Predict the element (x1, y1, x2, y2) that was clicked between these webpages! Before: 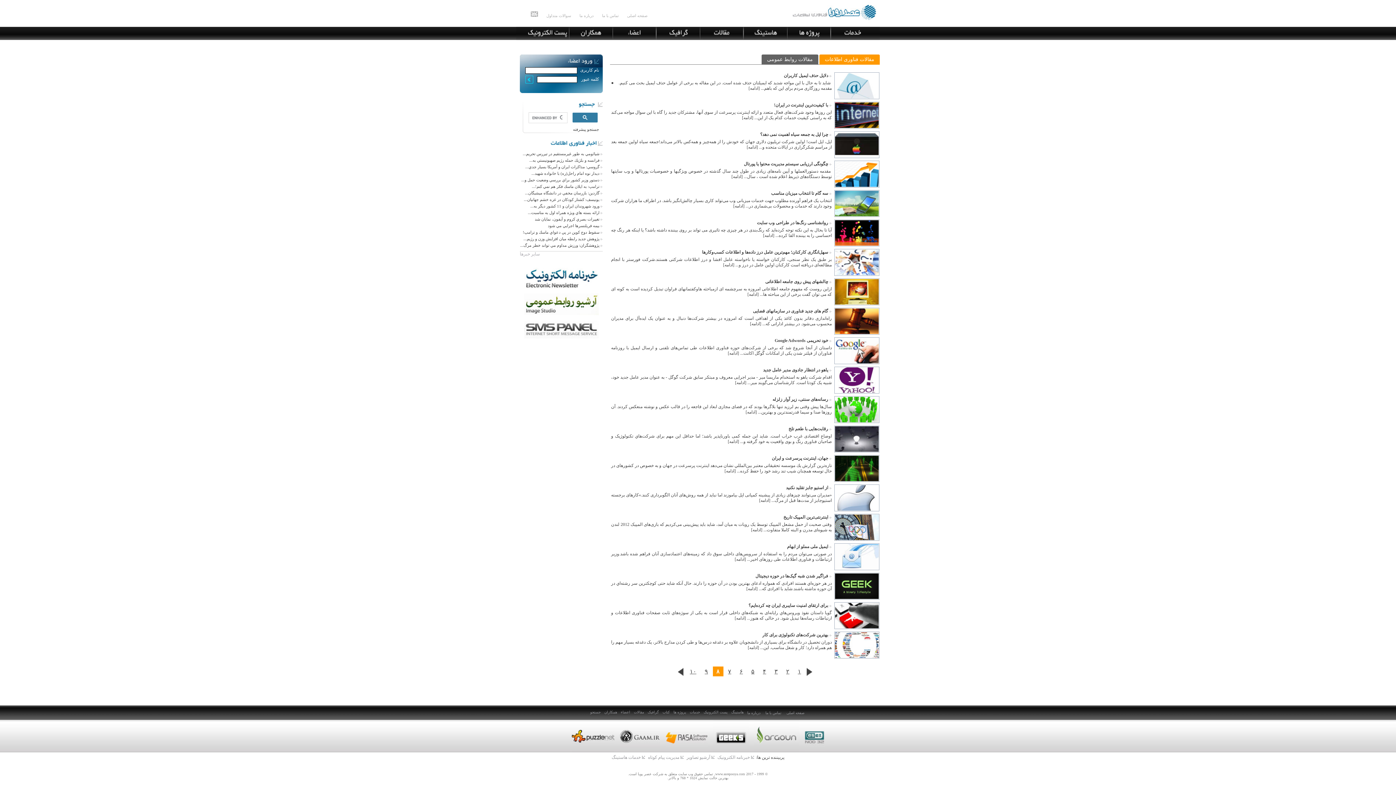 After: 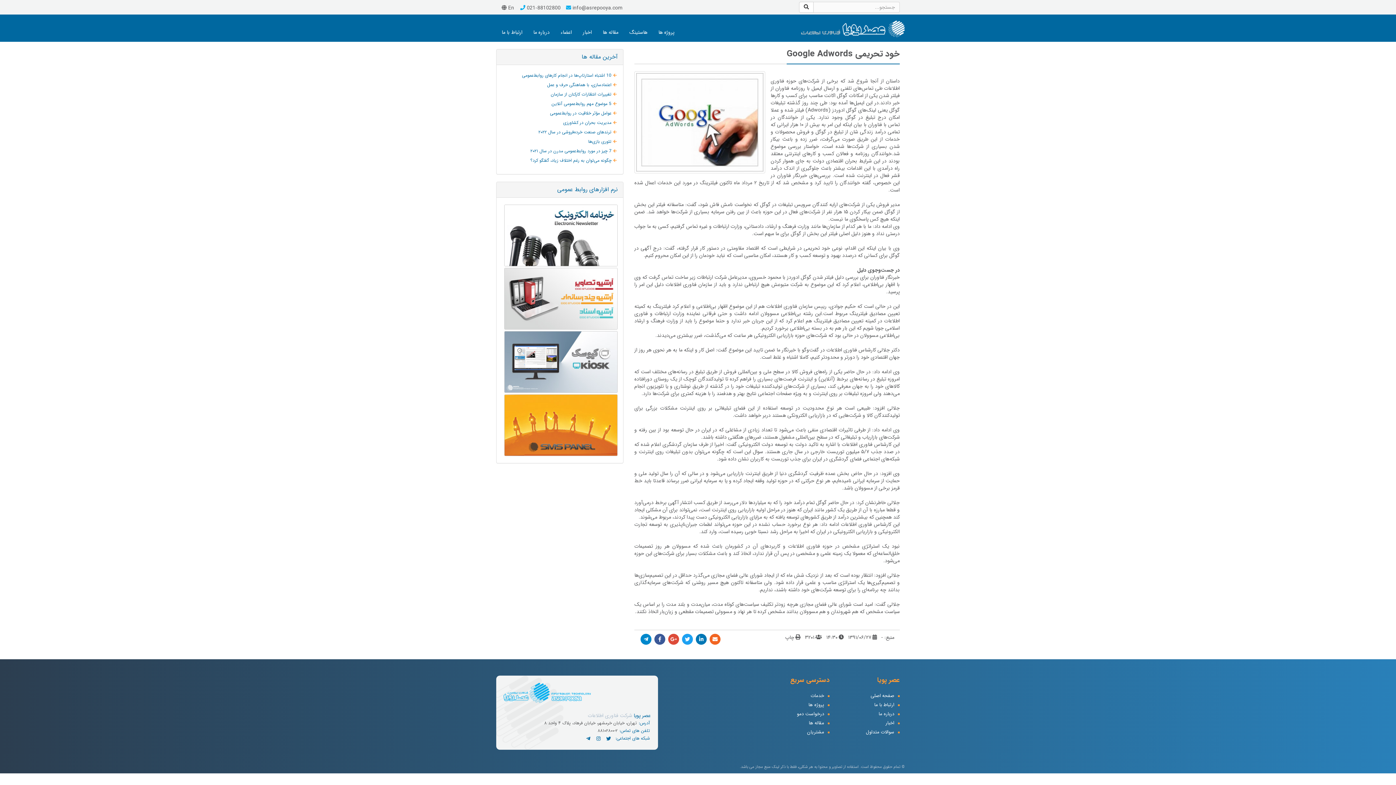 Action: bbox: (774, 338, 828, 343) label: خود تحریمی Google Adwords